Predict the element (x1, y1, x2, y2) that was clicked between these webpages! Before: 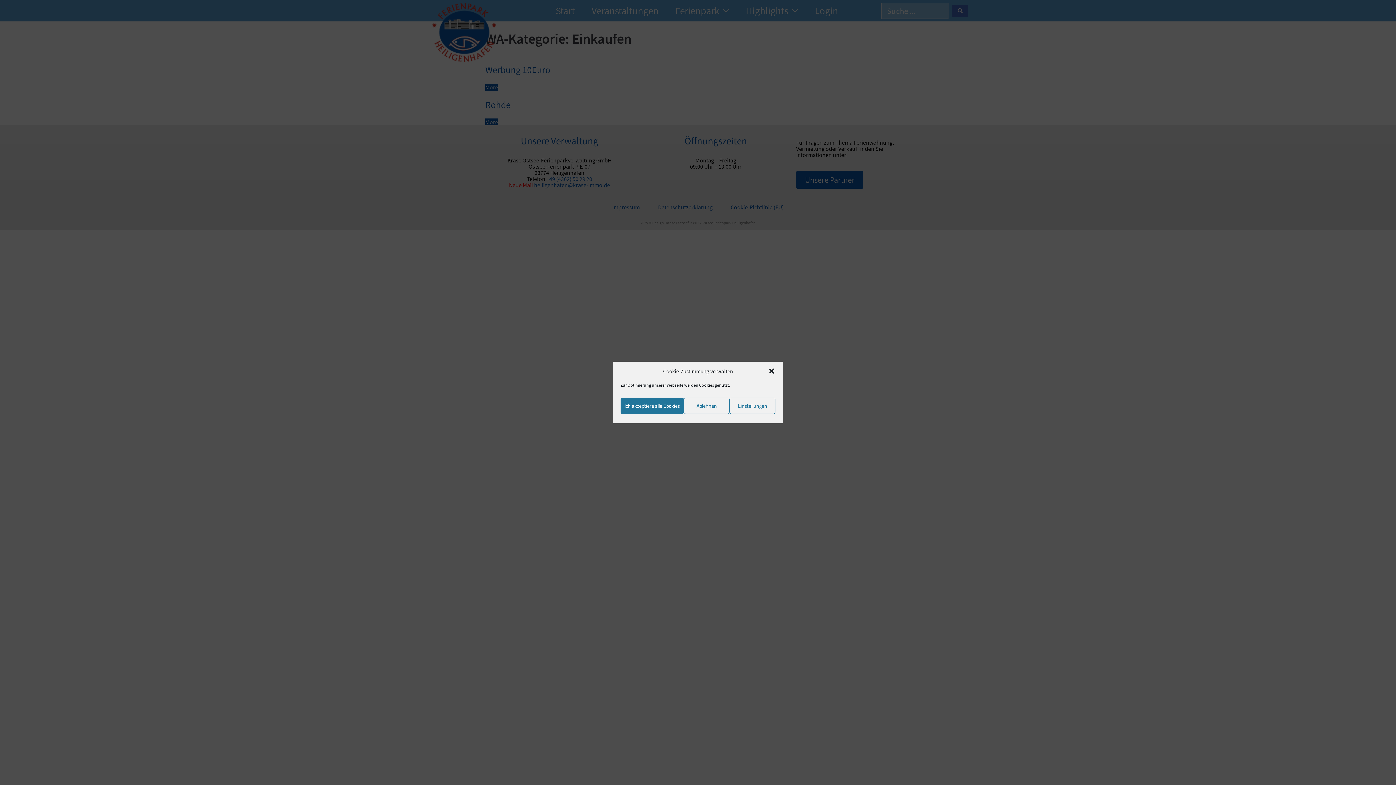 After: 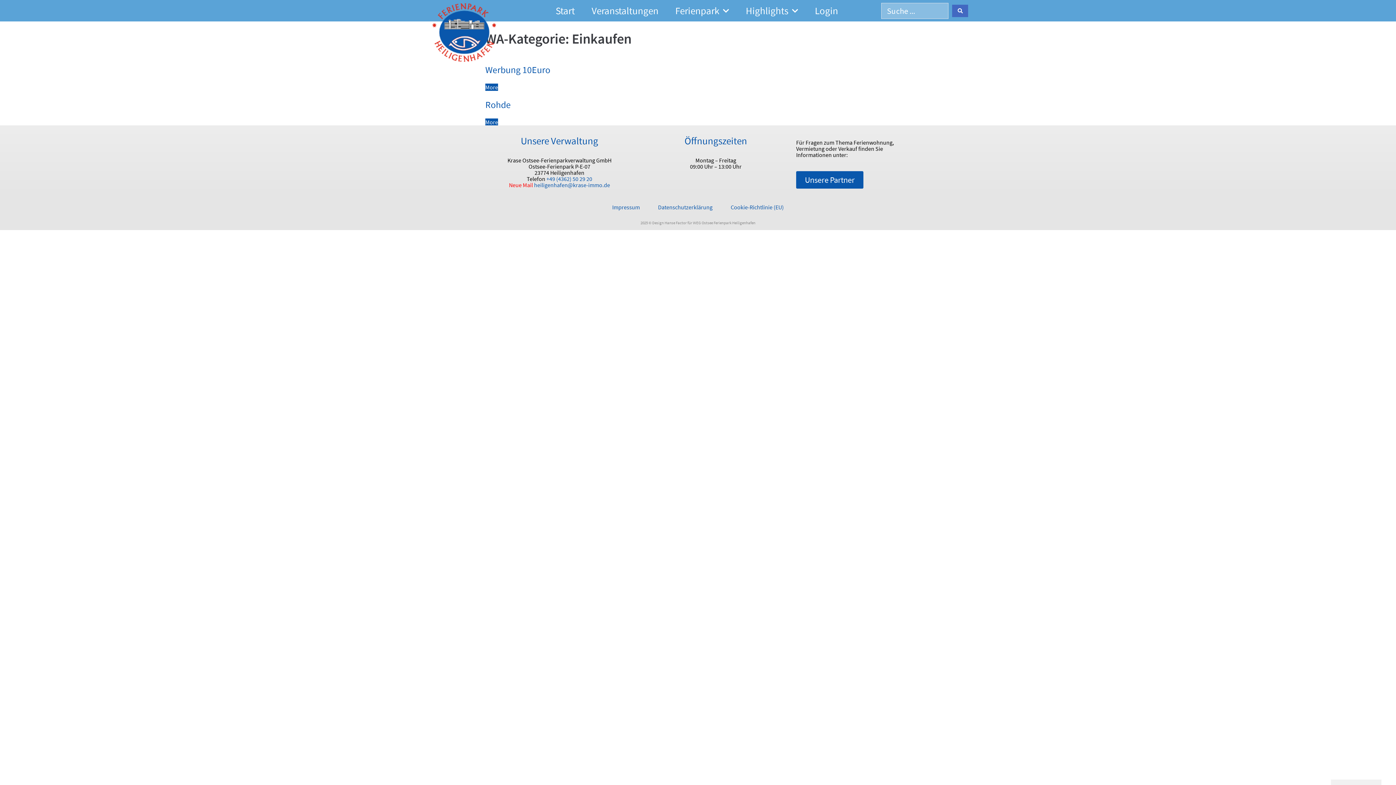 Action: label: Ablehnen bbox: (684, 397, 729, 414)